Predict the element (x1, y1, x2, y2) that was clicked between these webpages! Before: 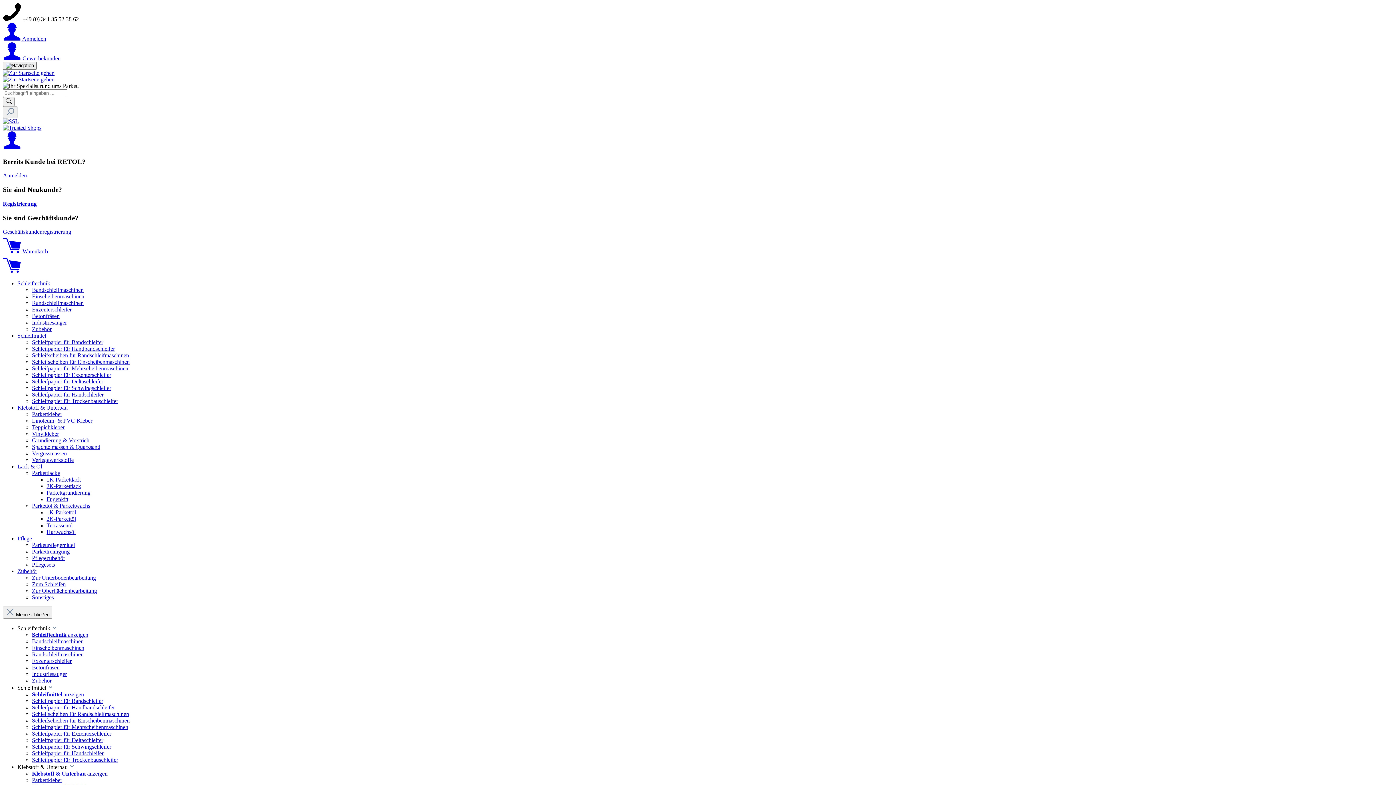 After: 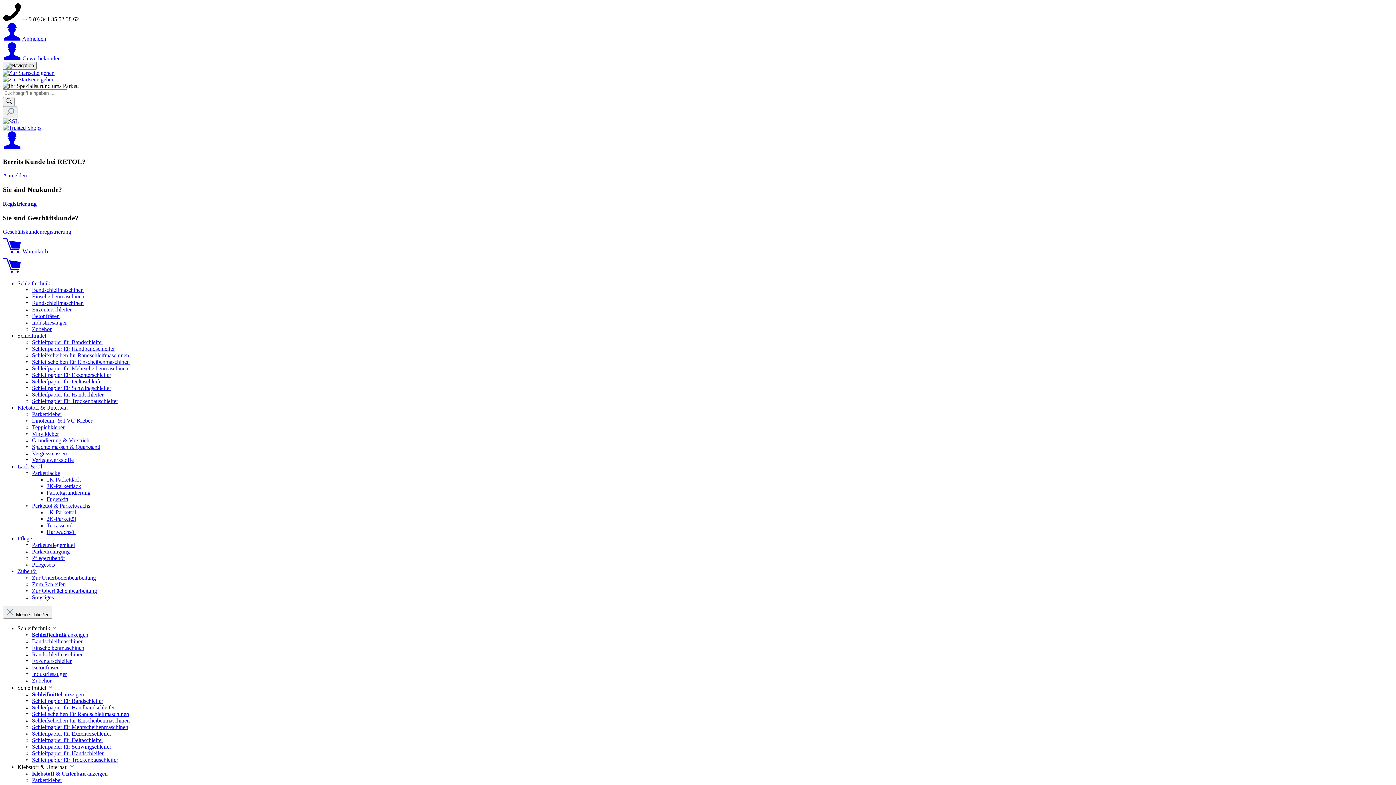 Action: bbox: (32, 352, 129, 358) label: Schleifscheiben für Randschleifmaschinen